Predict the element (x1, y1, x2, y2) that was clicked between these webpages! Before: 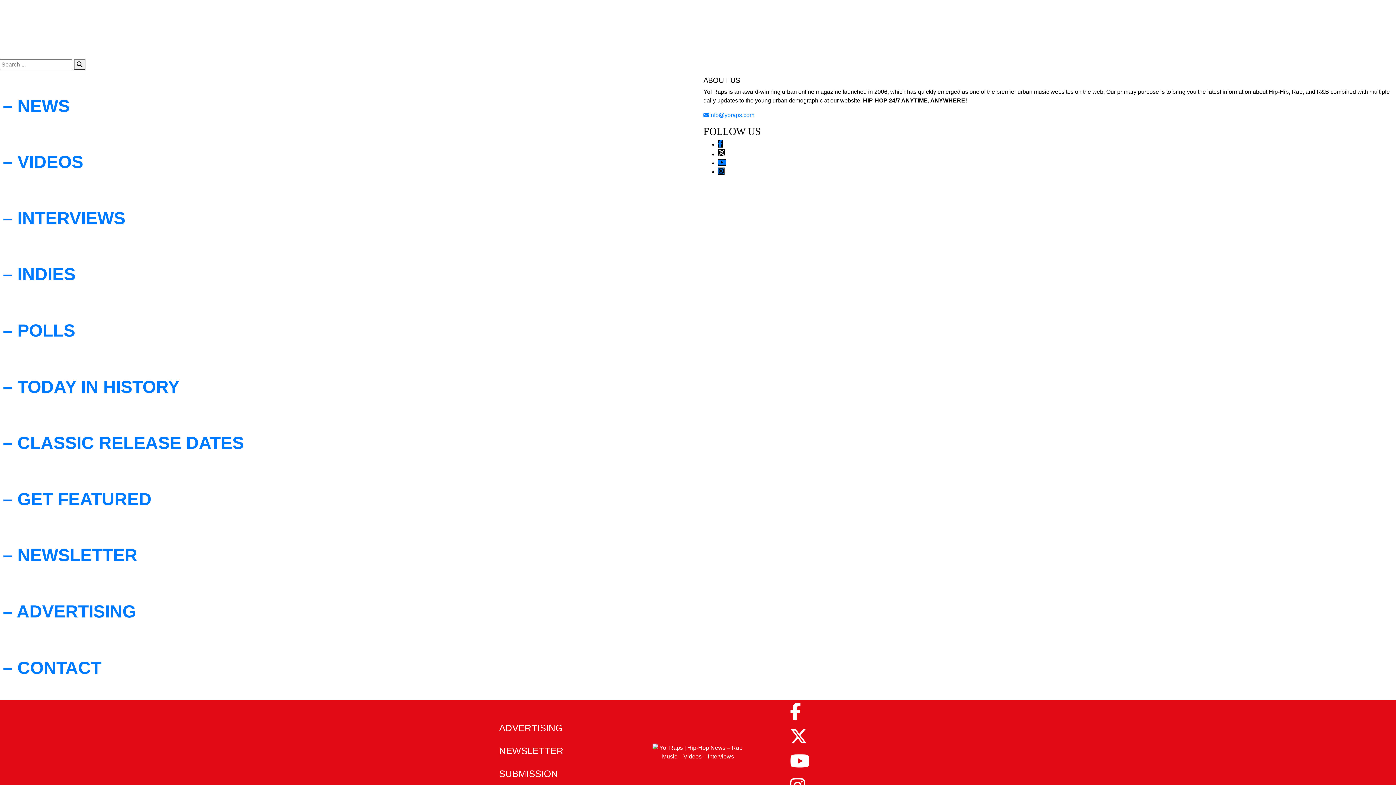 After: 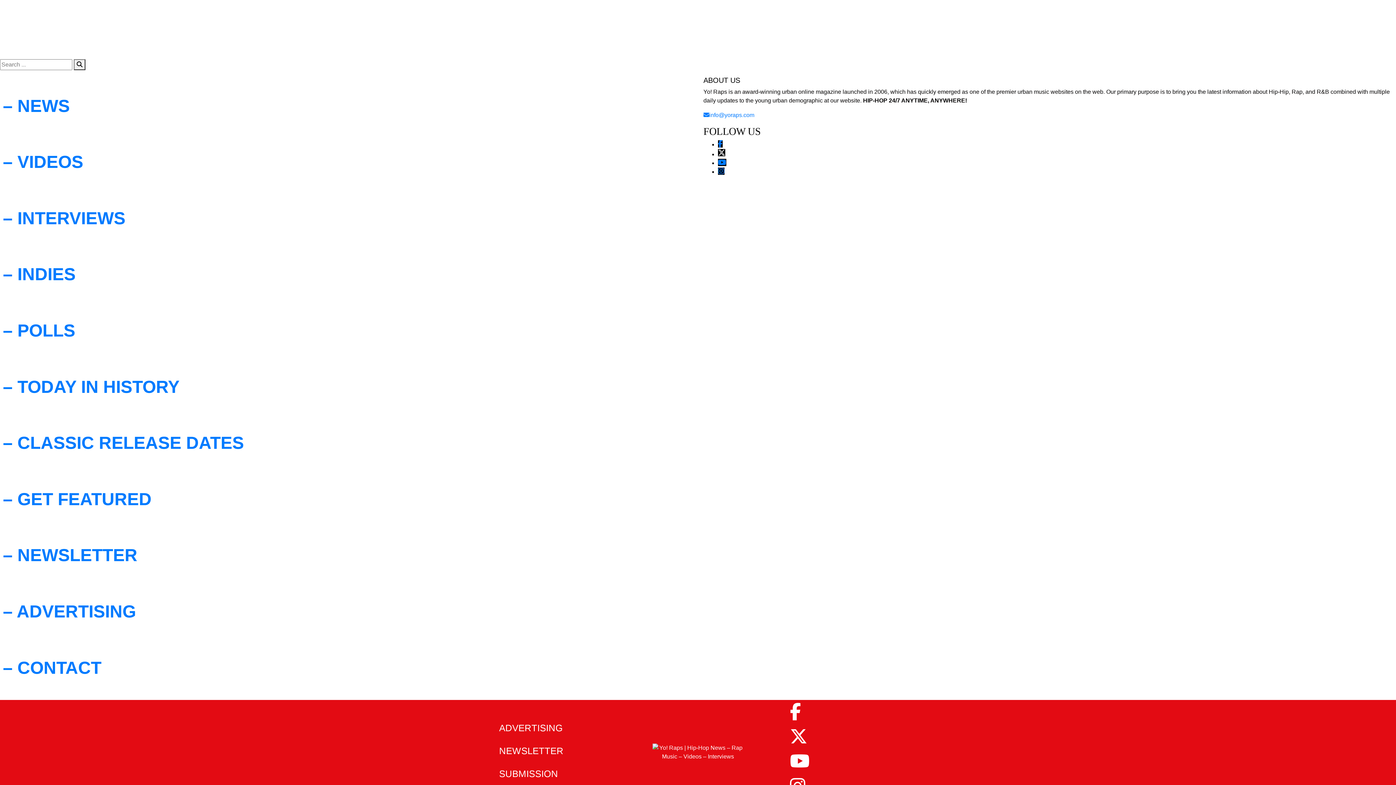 Action: label: – INDIES bbox: (2, 264, 75, 284)